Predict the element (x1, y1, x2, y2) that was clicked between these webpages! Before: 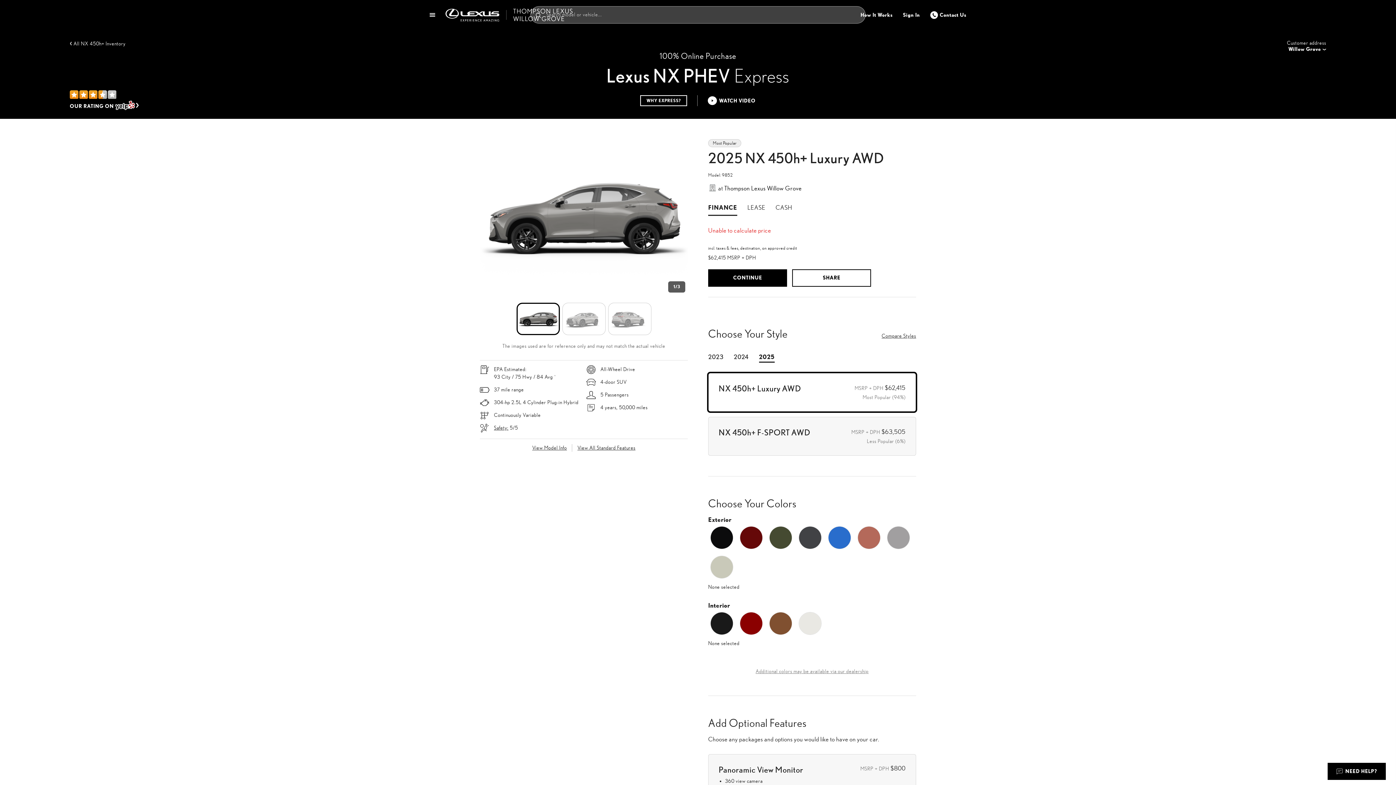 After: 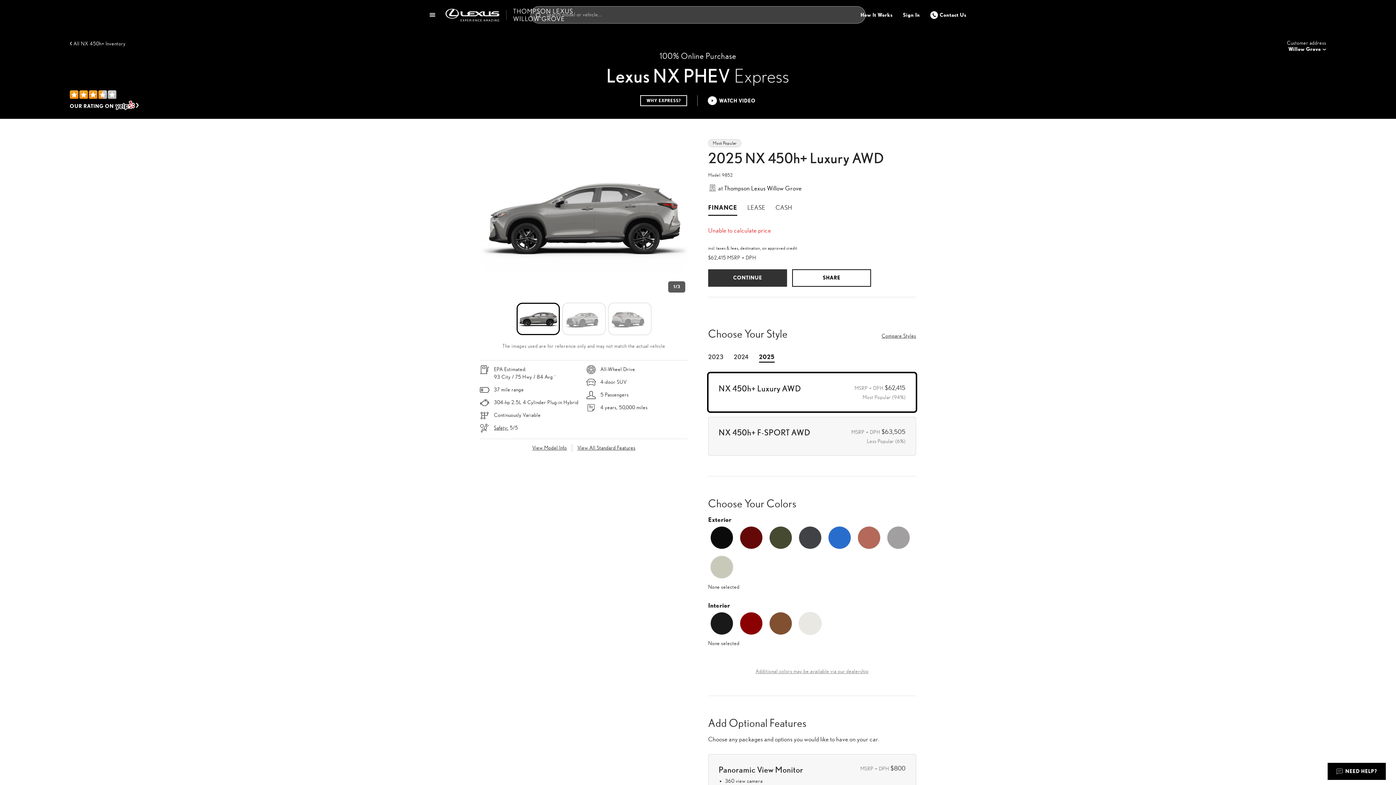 Action: label: CONTINUE bbox: (708, 269, 787, 286)